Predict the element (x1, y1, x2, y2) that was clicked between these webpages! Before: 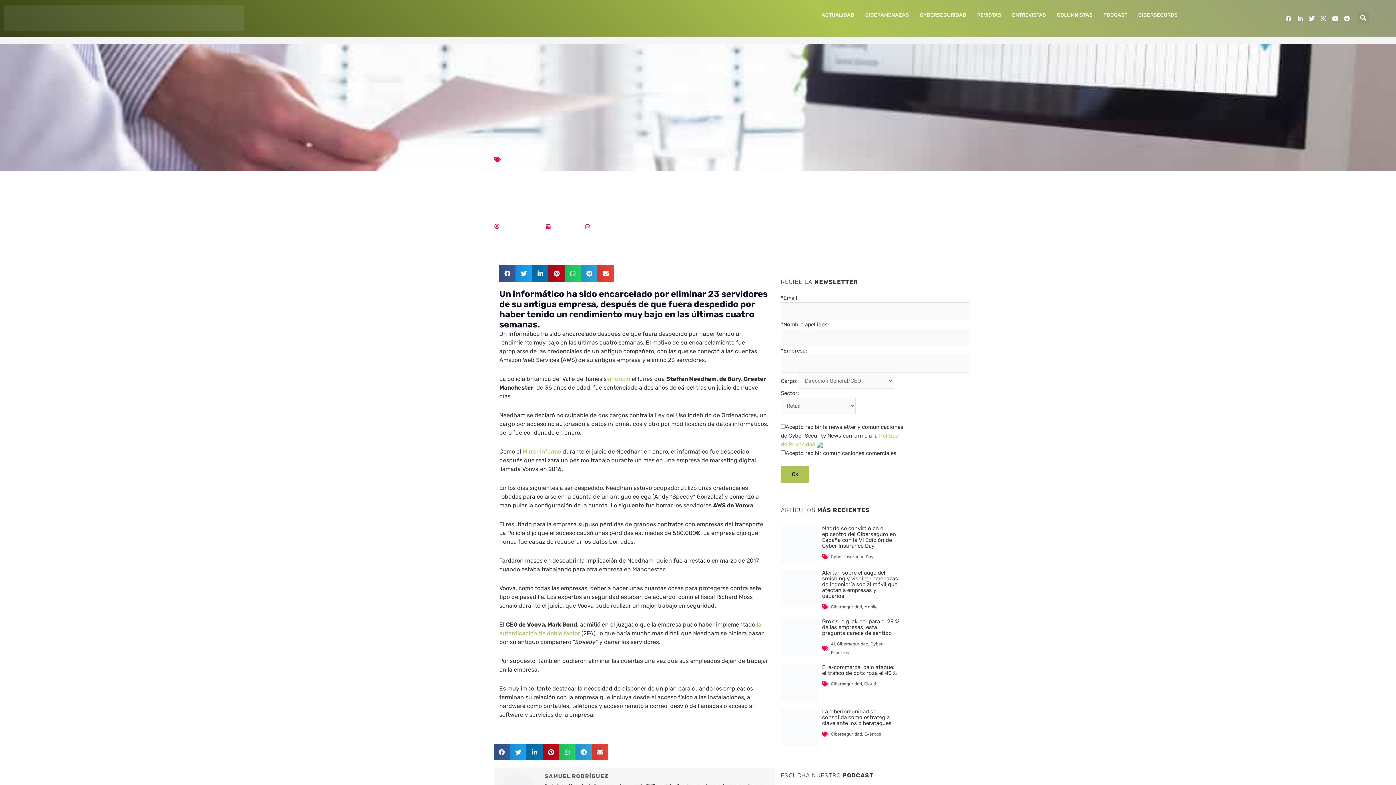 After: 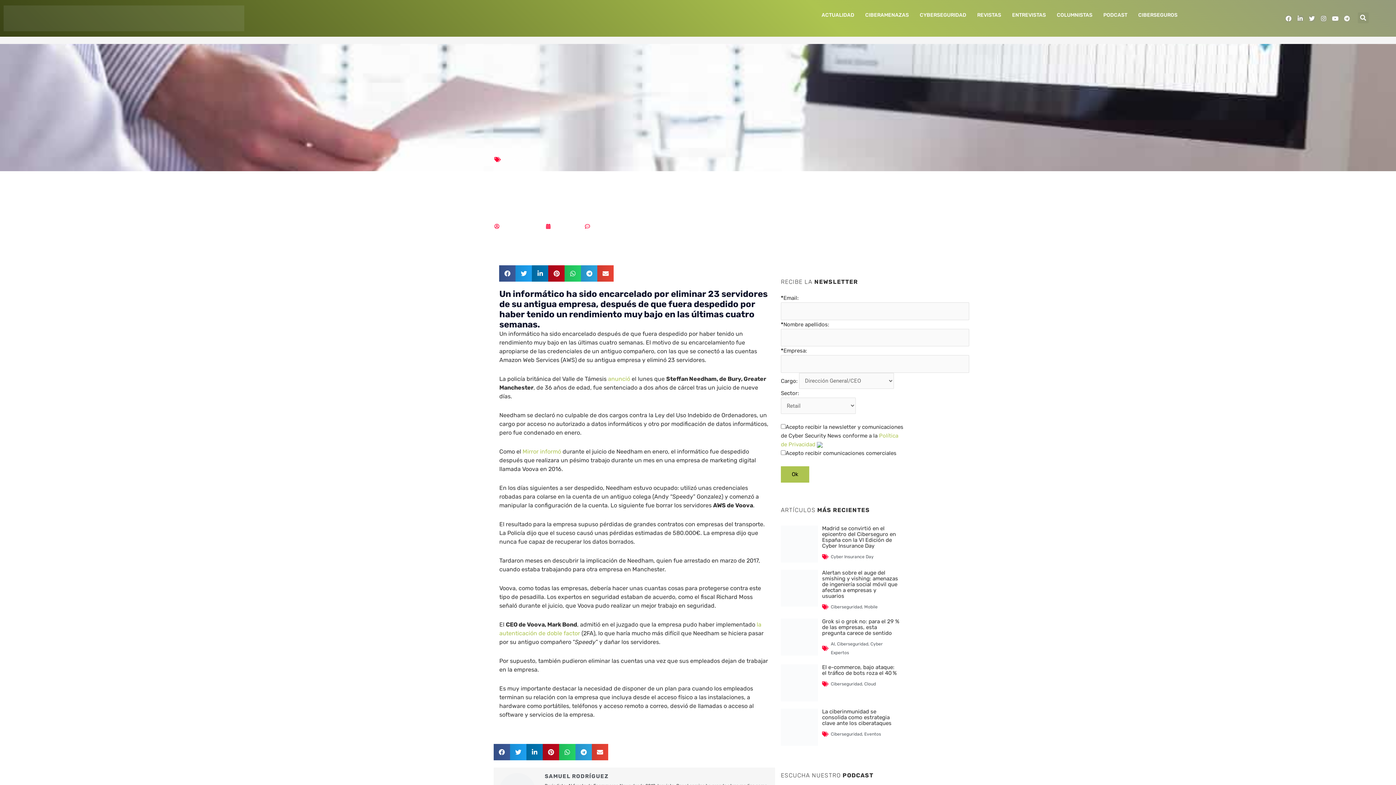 Action: bbox: (1343, 15, 1350, 22) label: Telegram